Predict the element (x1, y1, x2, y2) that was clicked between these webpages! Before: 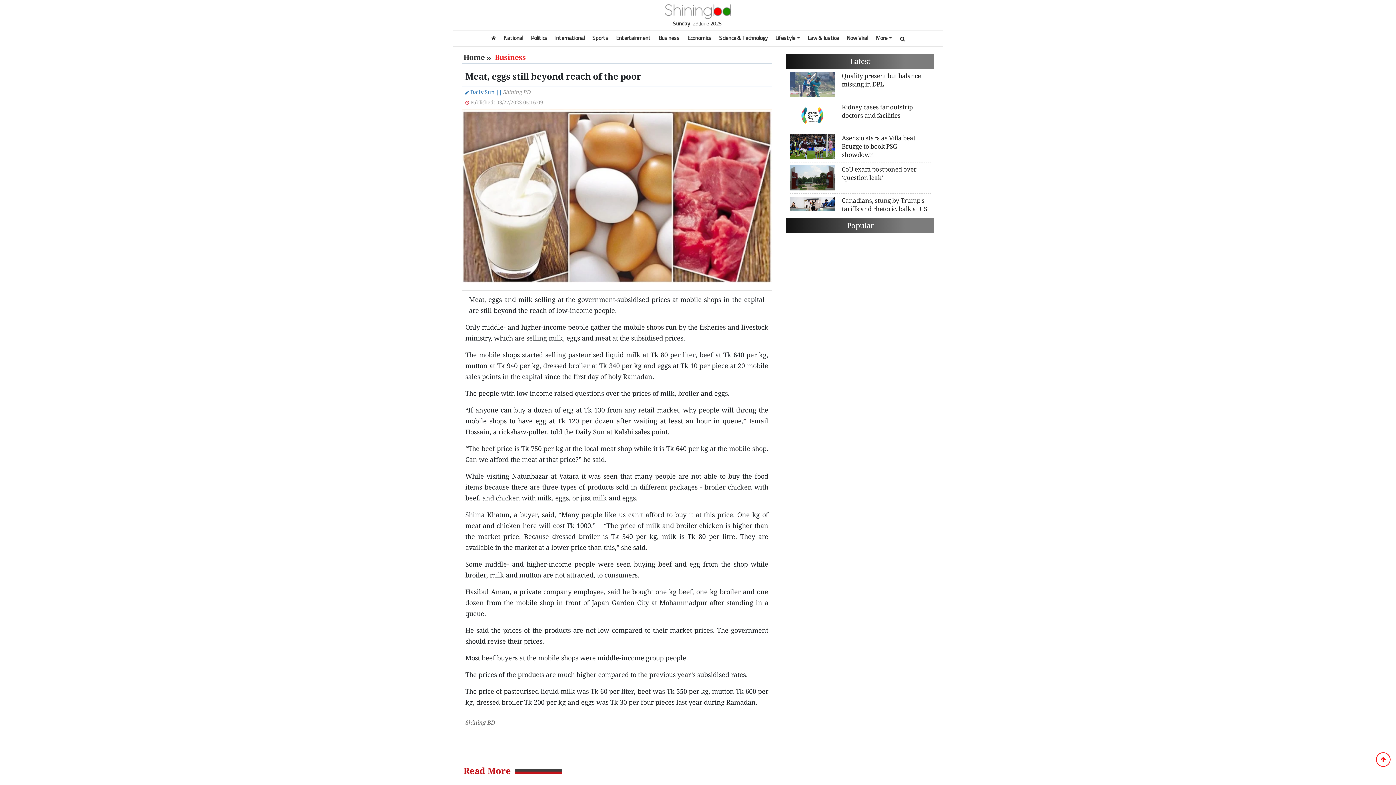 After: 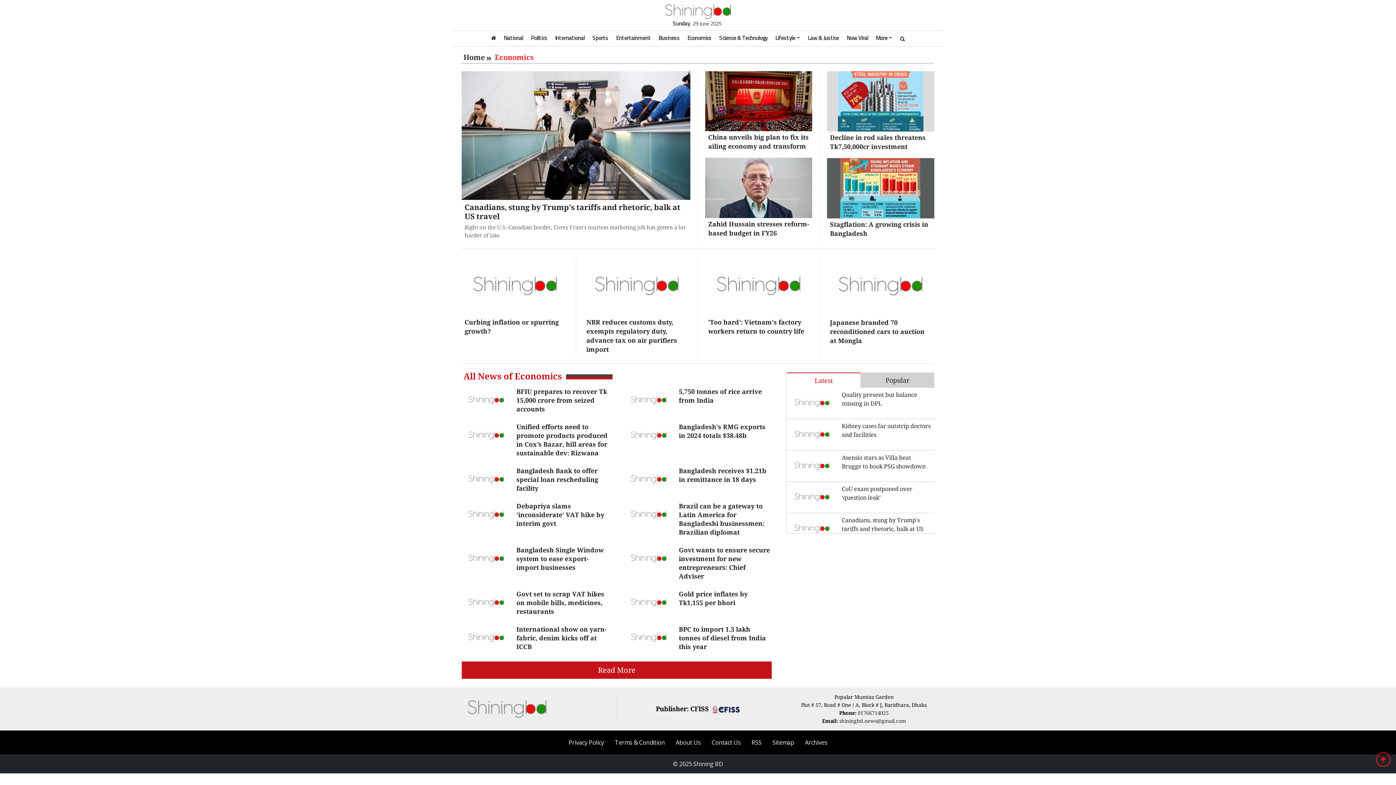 Action: label: Economics bbox: (683, 30, 715, 45)